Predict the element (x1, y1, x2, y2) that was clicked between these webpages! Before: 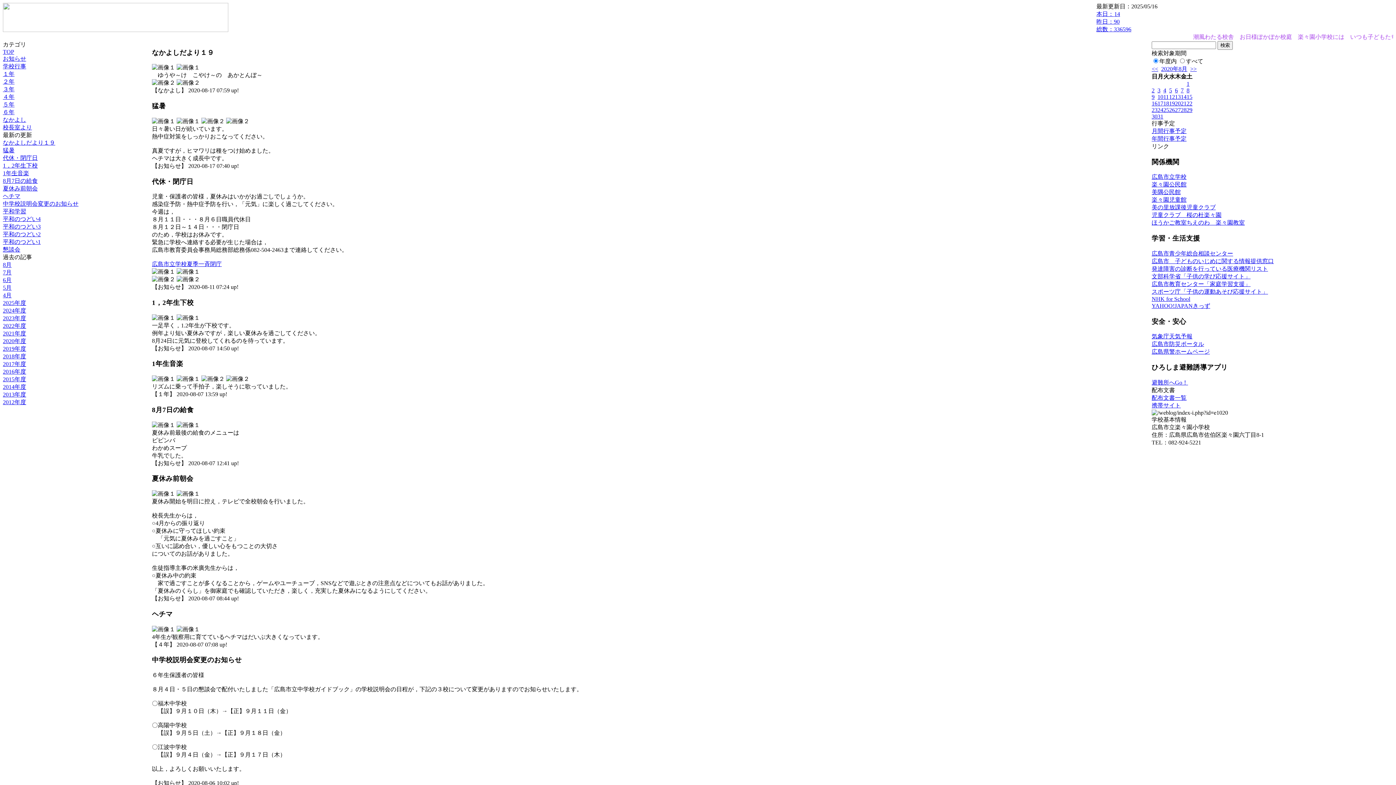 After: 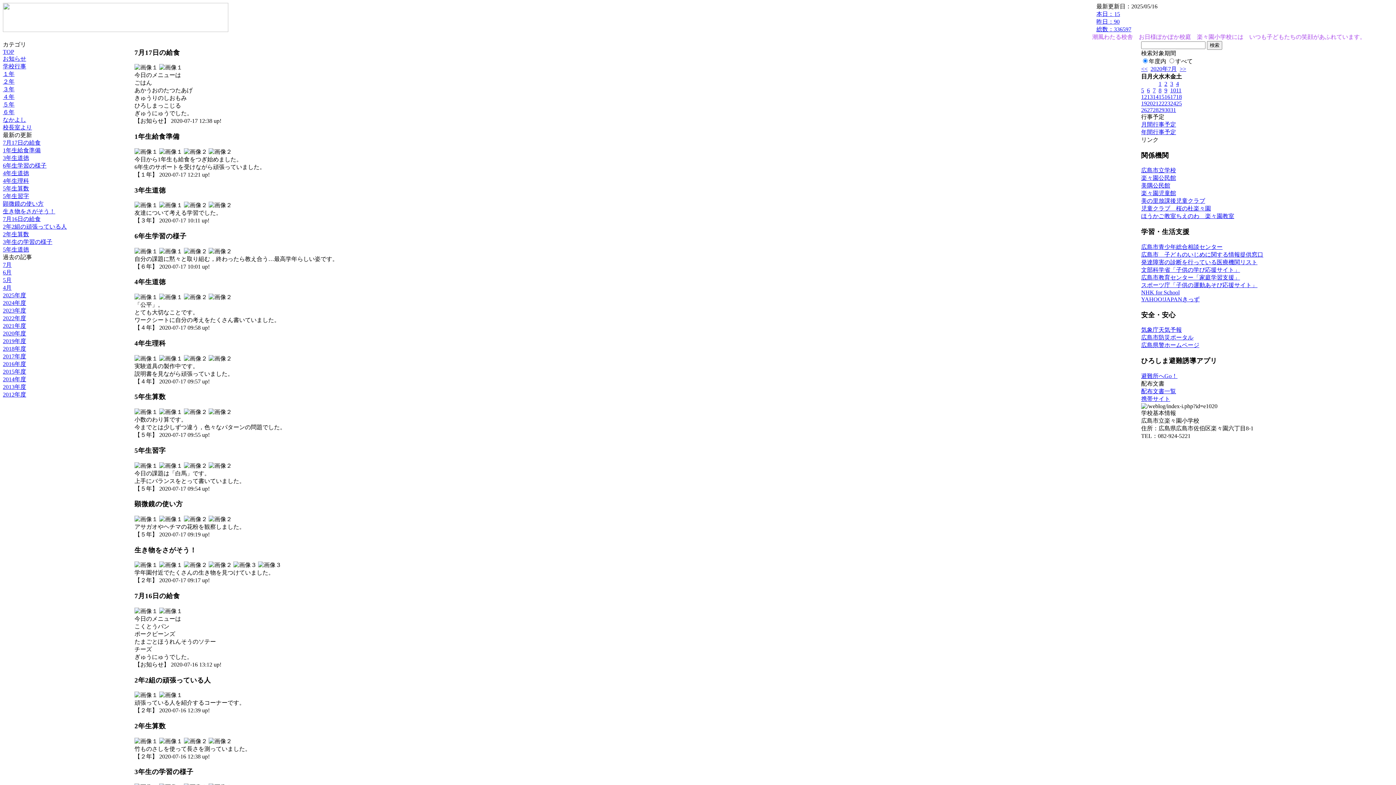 Action: label: << bbox: (1152, 65, 1158, 72)